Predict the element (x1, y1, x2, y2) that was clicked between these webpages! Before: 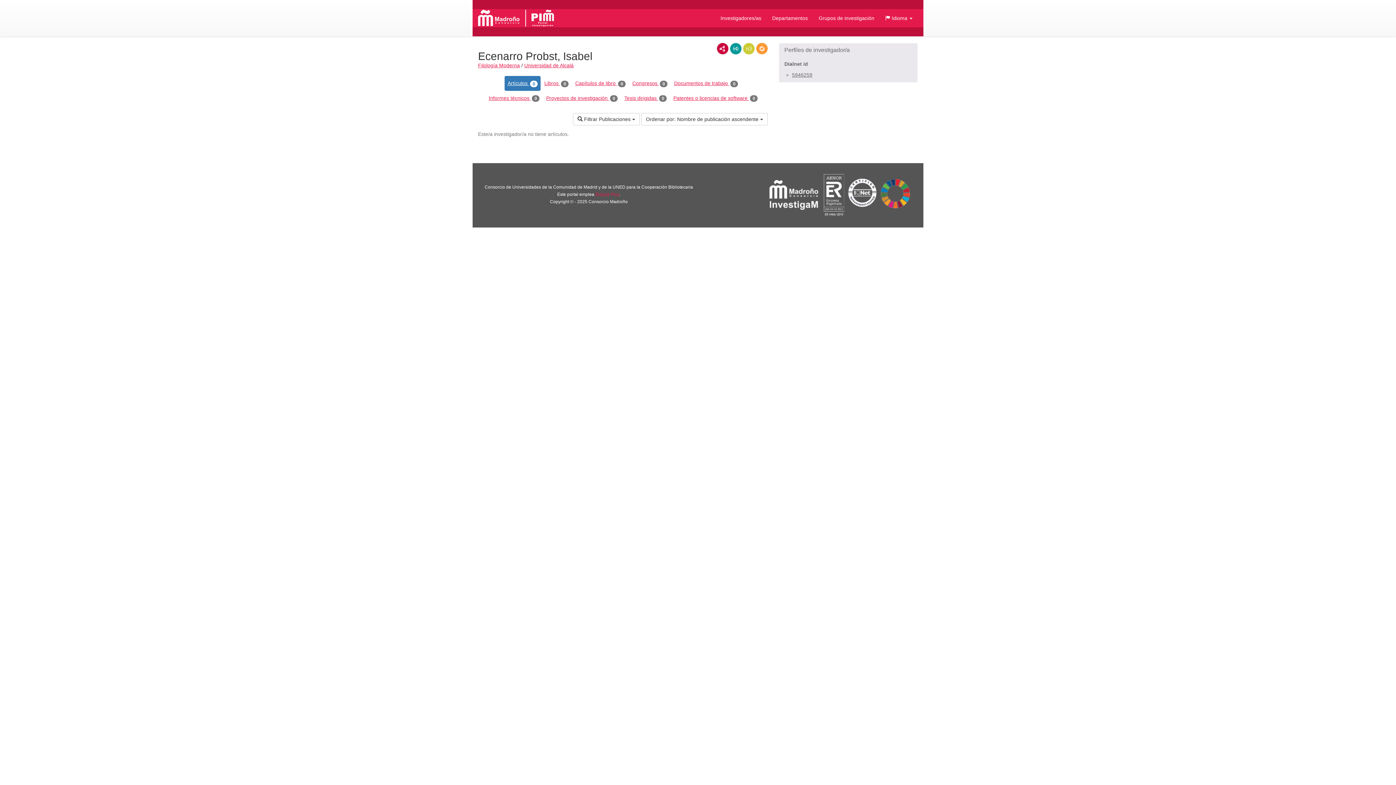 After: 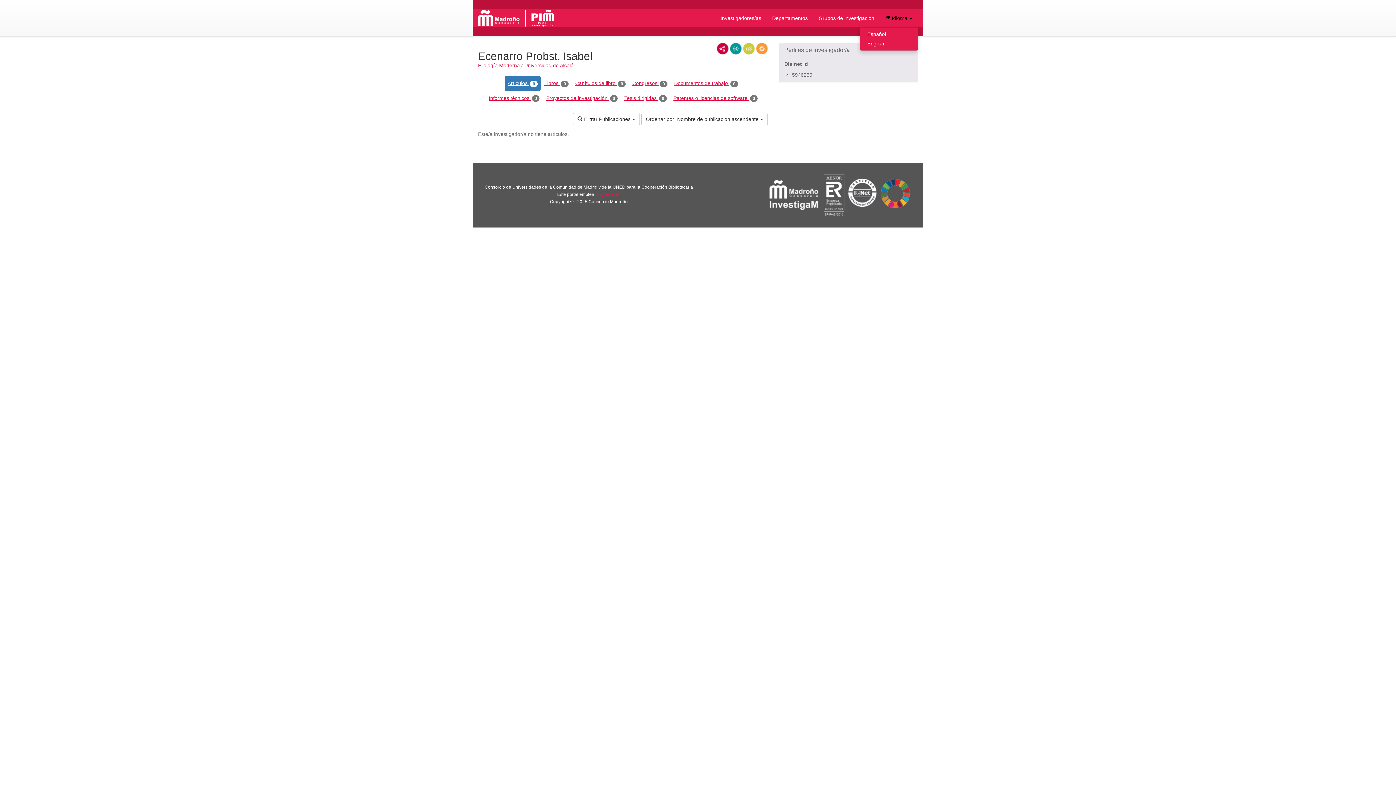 Action: label:  Idioma  bbox: (880, 9, 918, 27)